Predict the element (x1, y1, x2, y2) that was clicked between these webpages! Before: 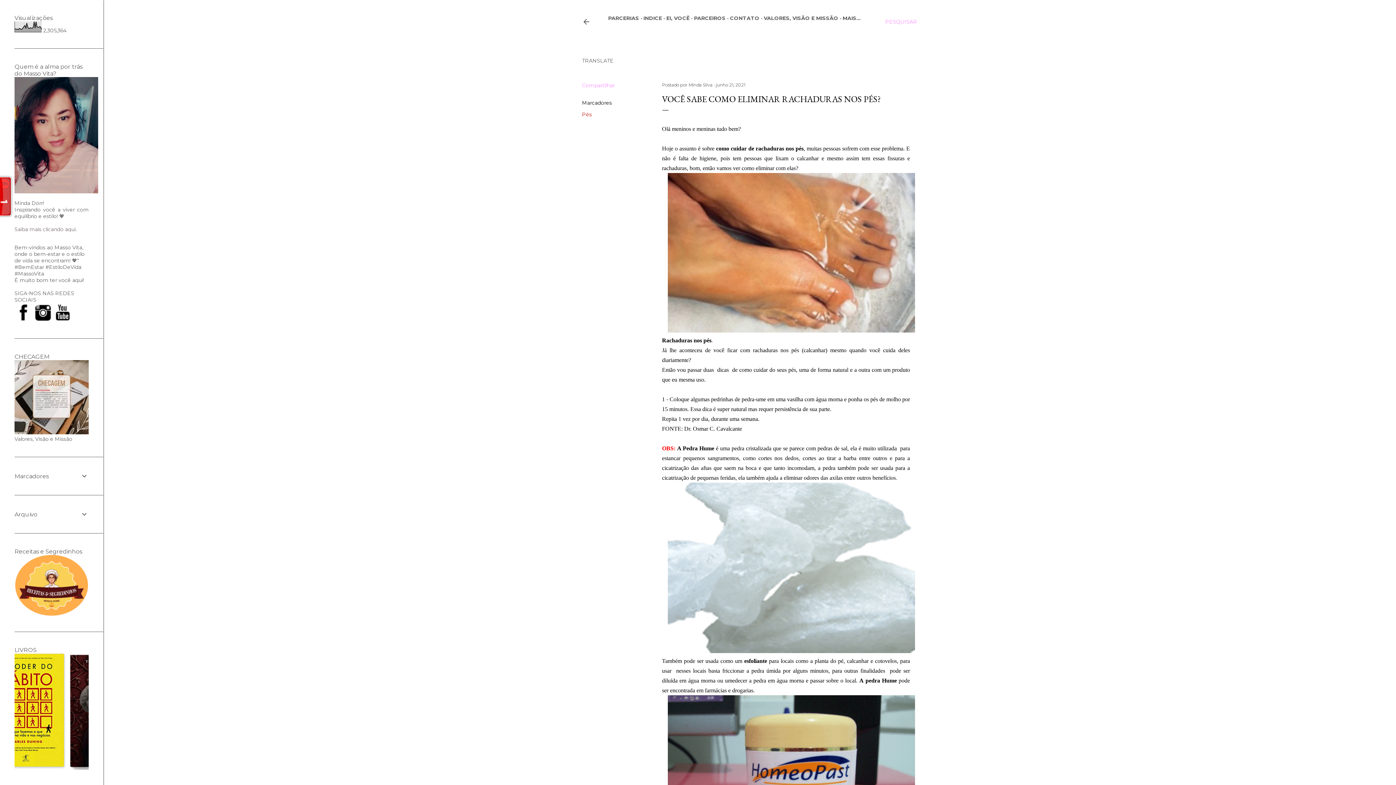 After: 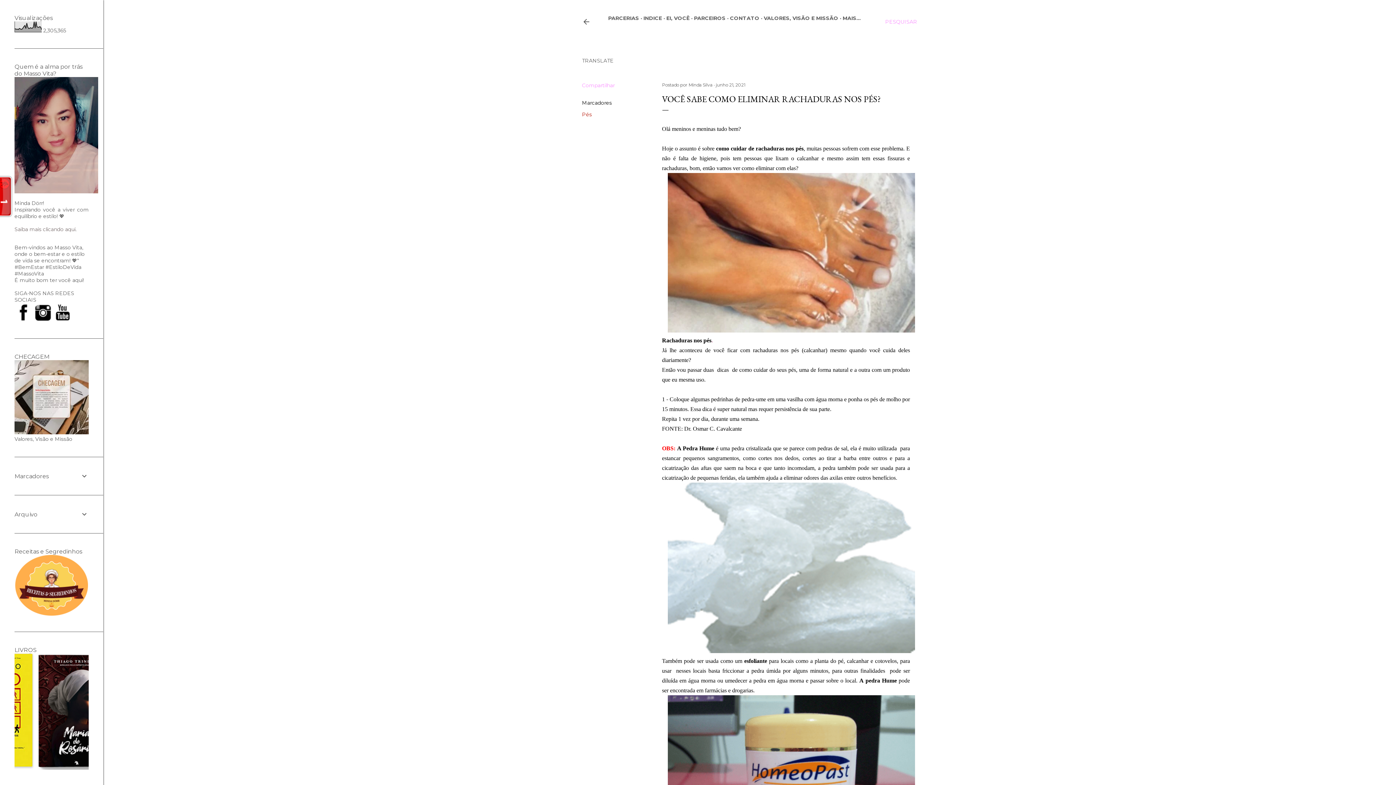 Action: label: junho 21, 2021 bbox: (716, 82, 745, 87)